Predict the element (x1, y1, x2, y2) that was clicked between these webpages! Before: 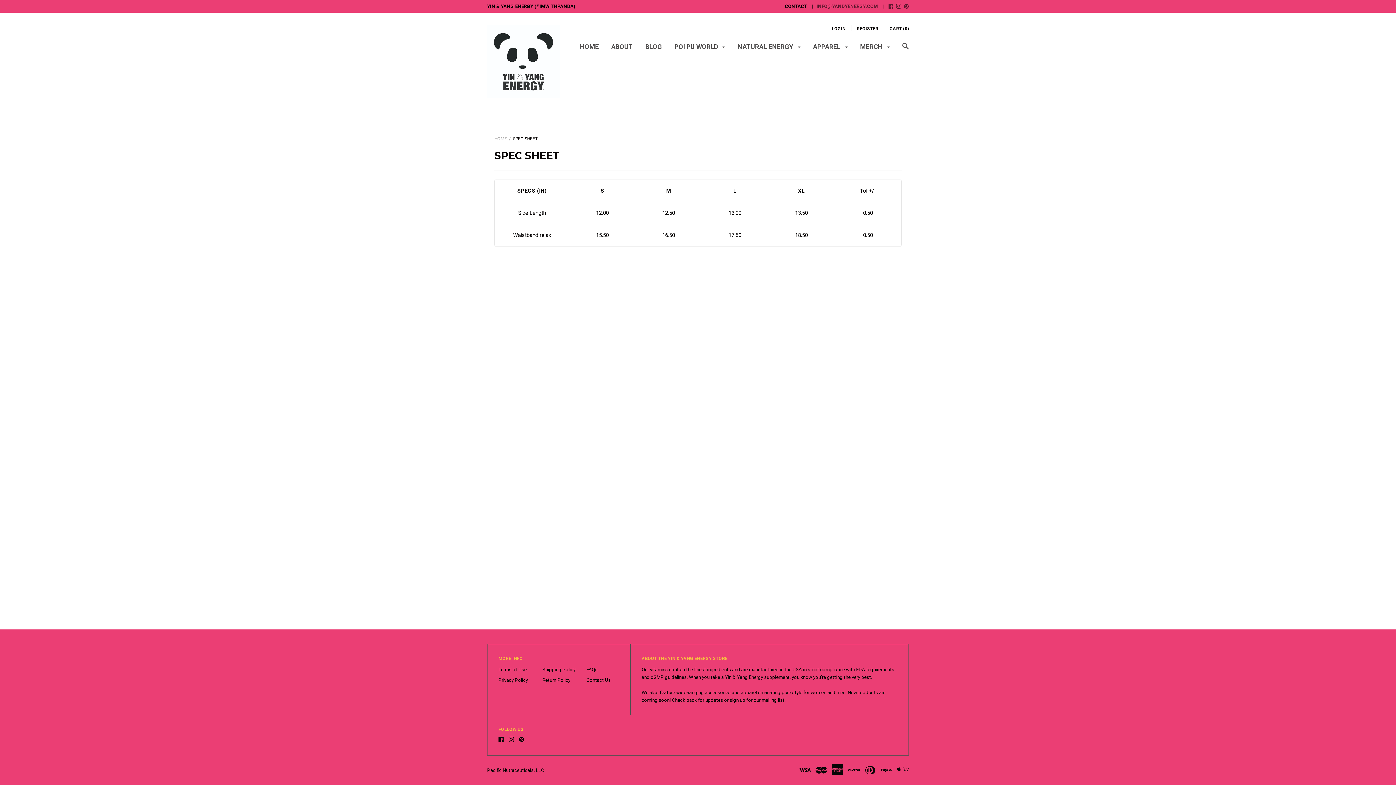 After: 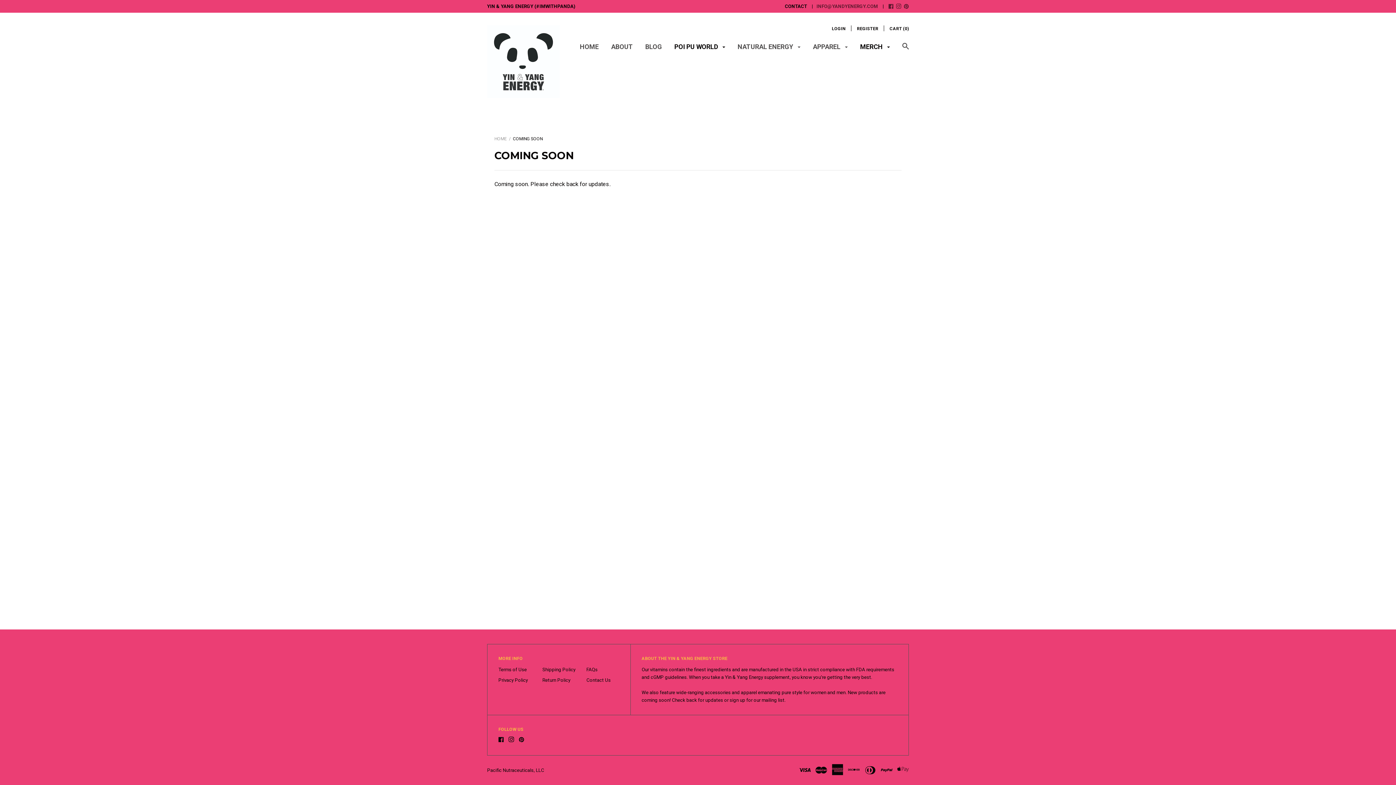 Action: label: MERCH  bbox: (860, 42, 890, 56)